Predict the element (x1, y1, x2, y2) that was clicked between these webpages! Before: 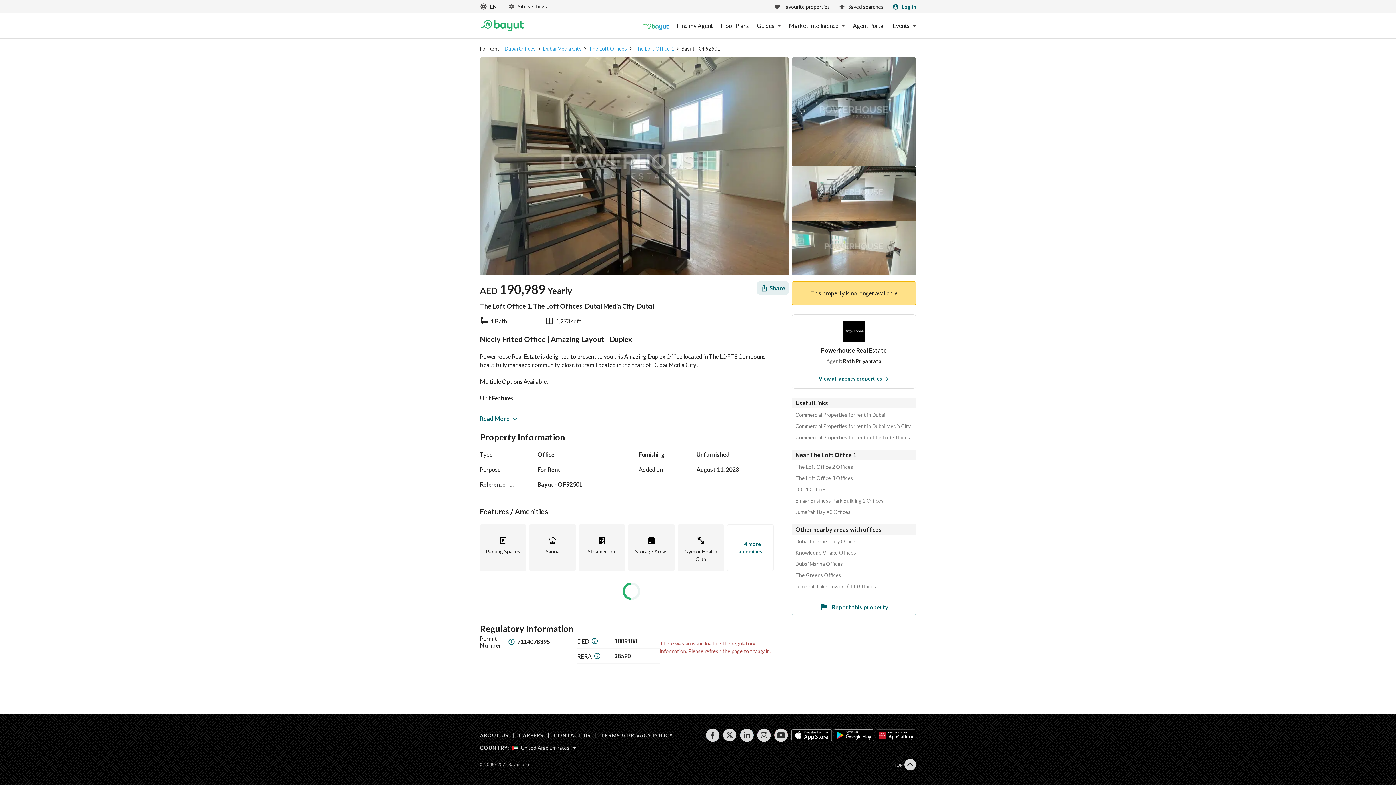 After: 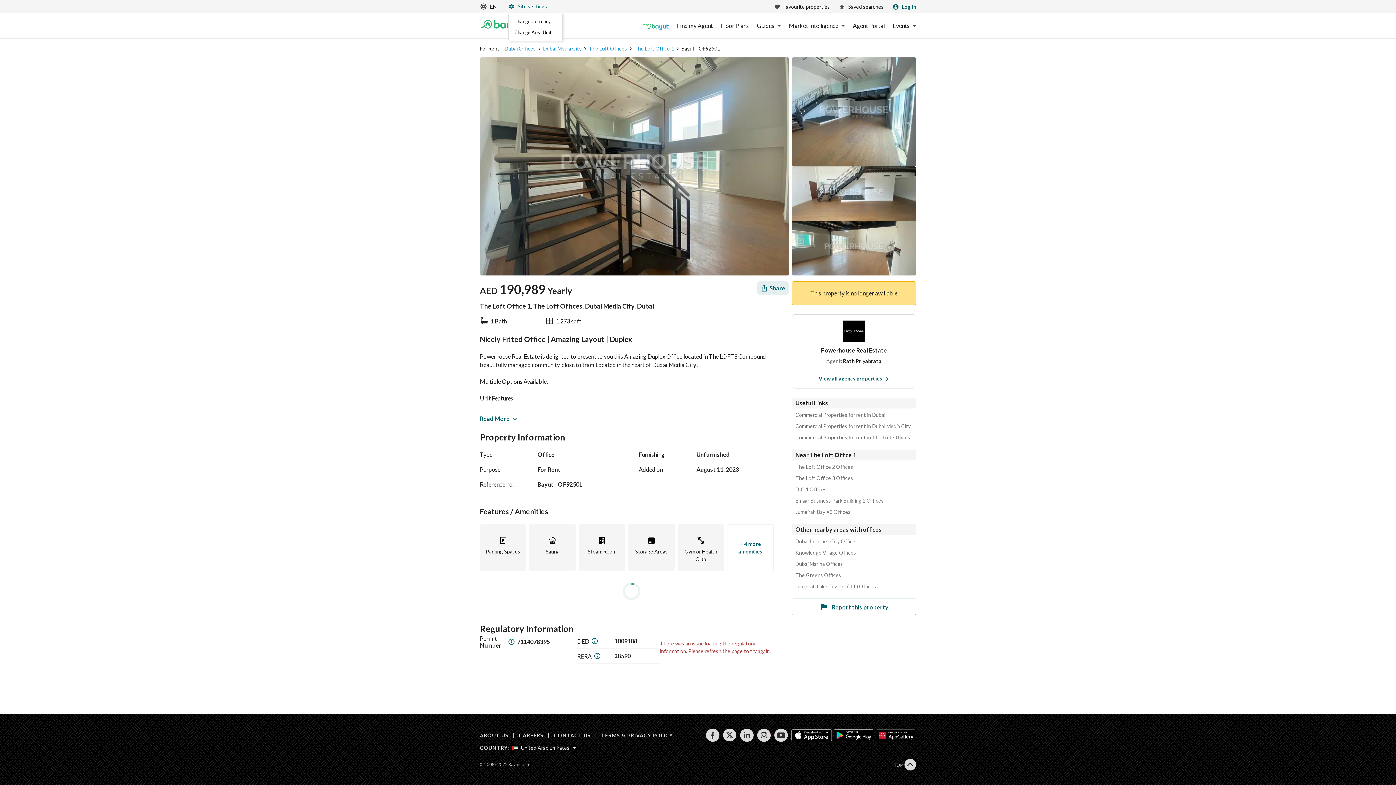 Action: label: Settings button bbox: (508, 3, 547, 9)